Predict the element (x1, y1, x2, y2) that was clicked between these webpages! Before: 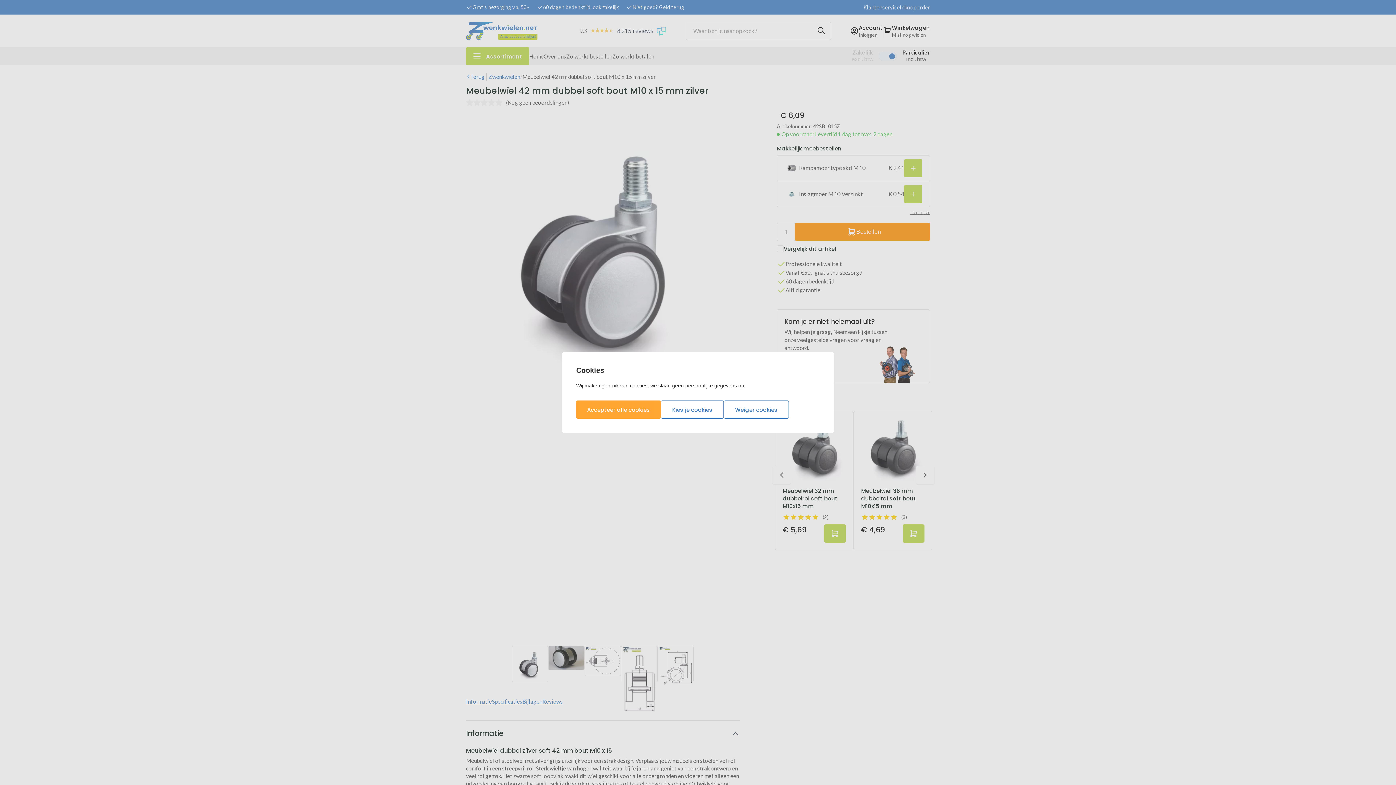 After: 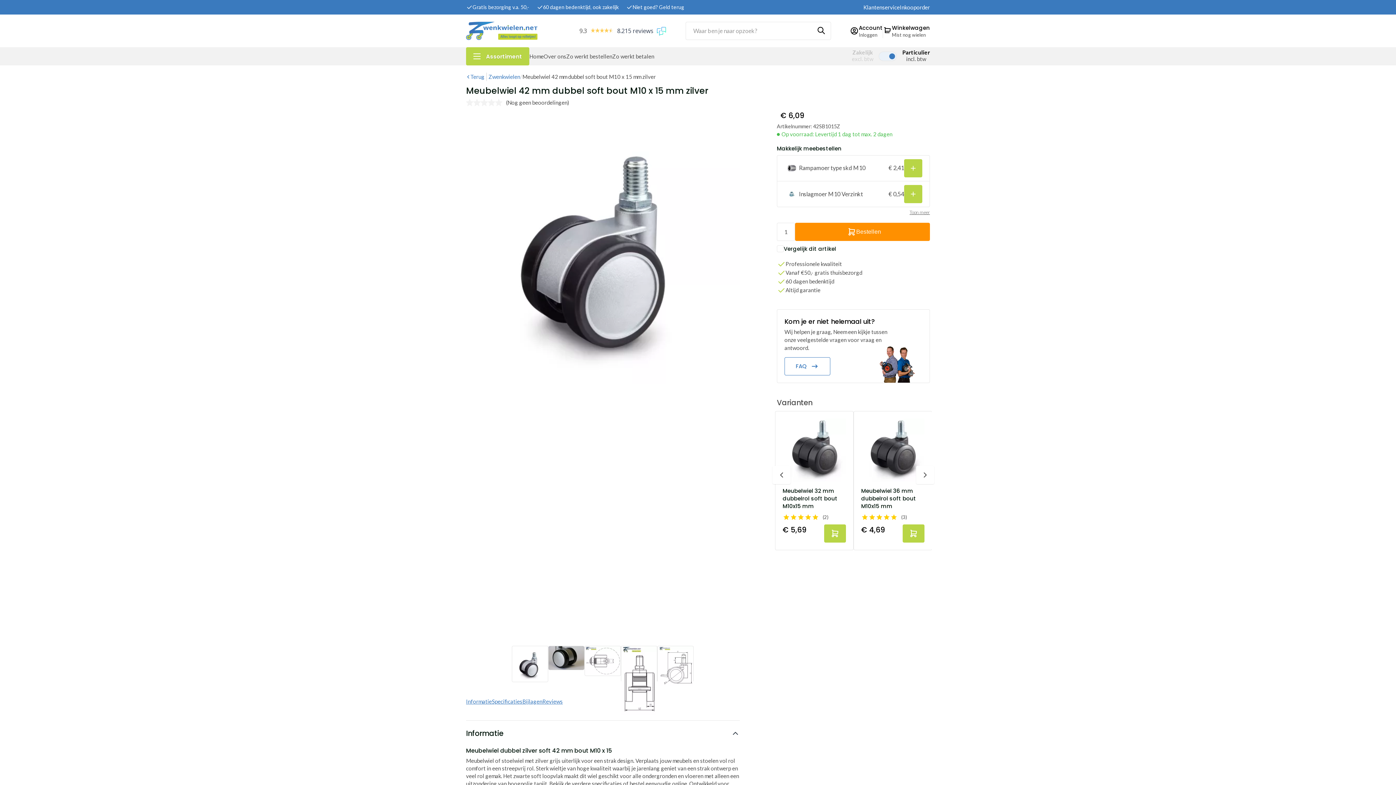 Action: label: Accepteer alle cookies bbox: (576, 400, 661, 418)